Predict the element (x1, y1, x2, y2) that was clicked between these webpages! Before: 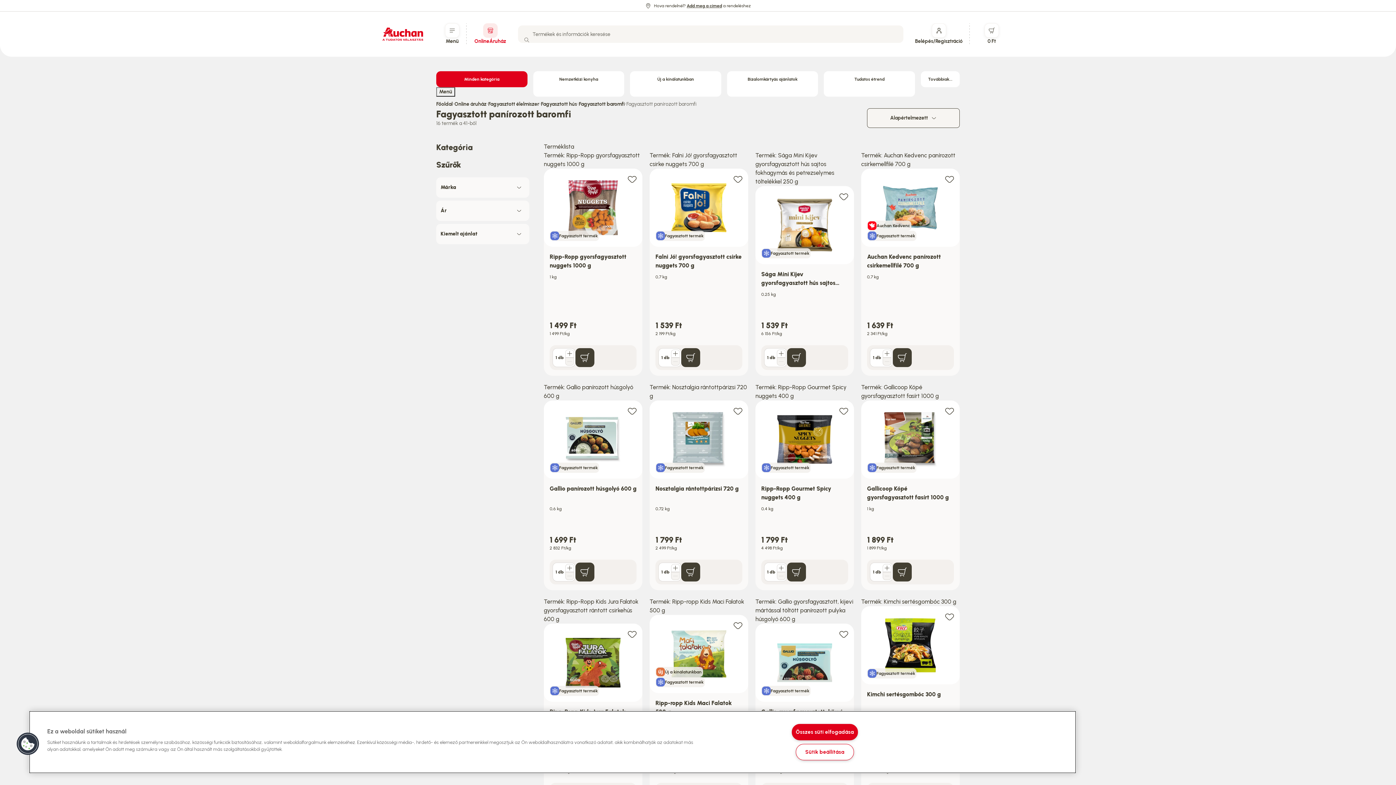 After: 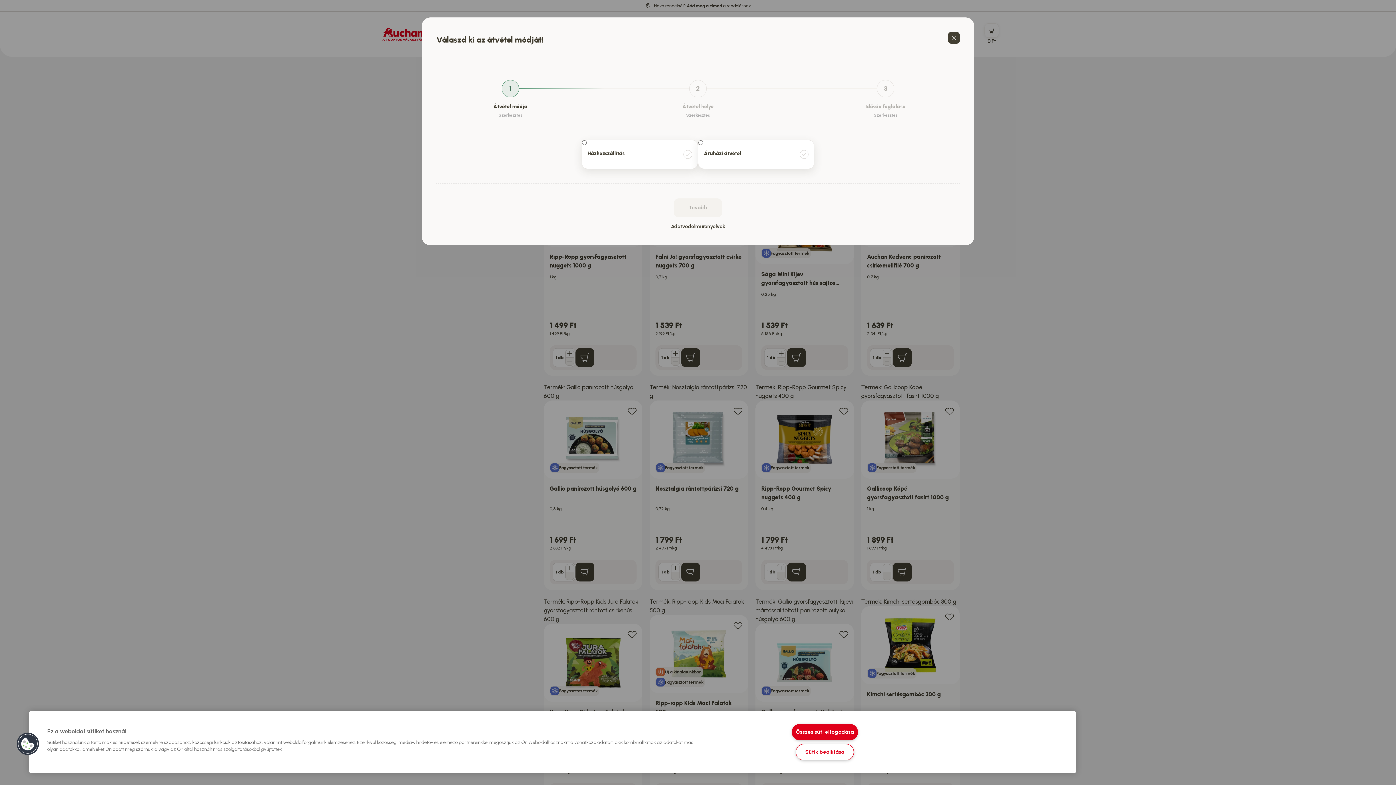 Action: bbox: (575, 562, 594, 581) label: Hozzáadás a kosárhoz Gallio panírozott húsgolyó 600 g